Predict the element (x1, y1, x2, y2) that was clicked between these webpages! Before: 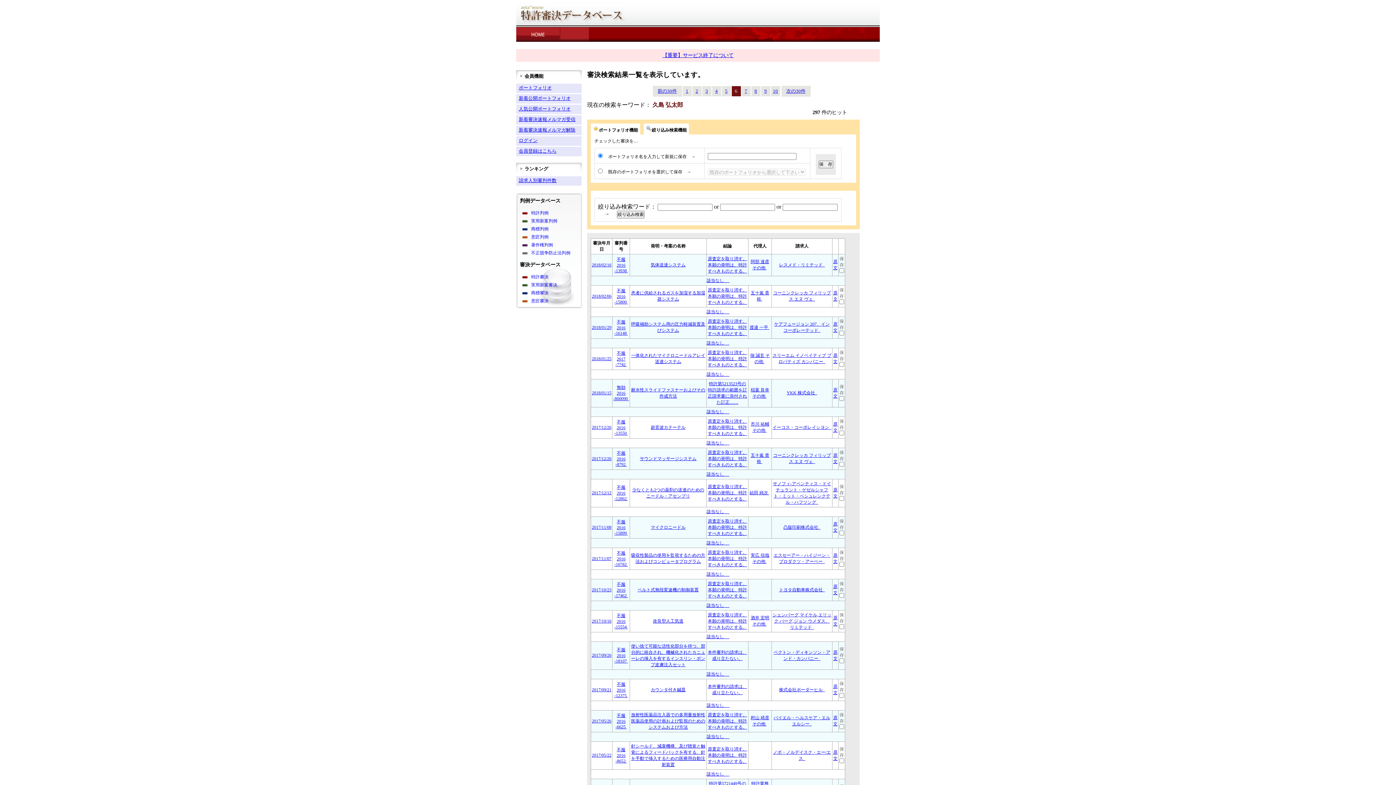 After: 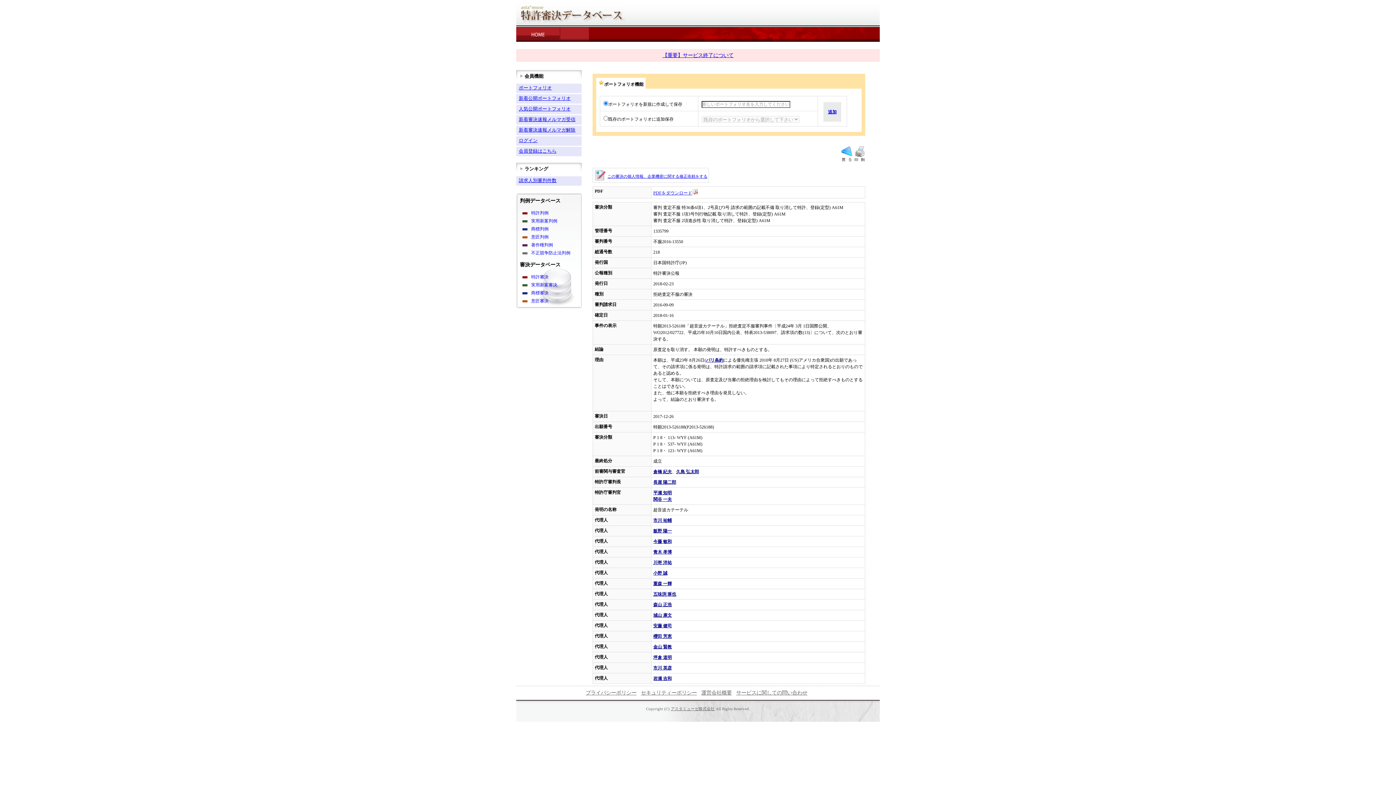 Action: bbox: (772, 425, 831, 430) label: イーコス・コーポレイシヨン  